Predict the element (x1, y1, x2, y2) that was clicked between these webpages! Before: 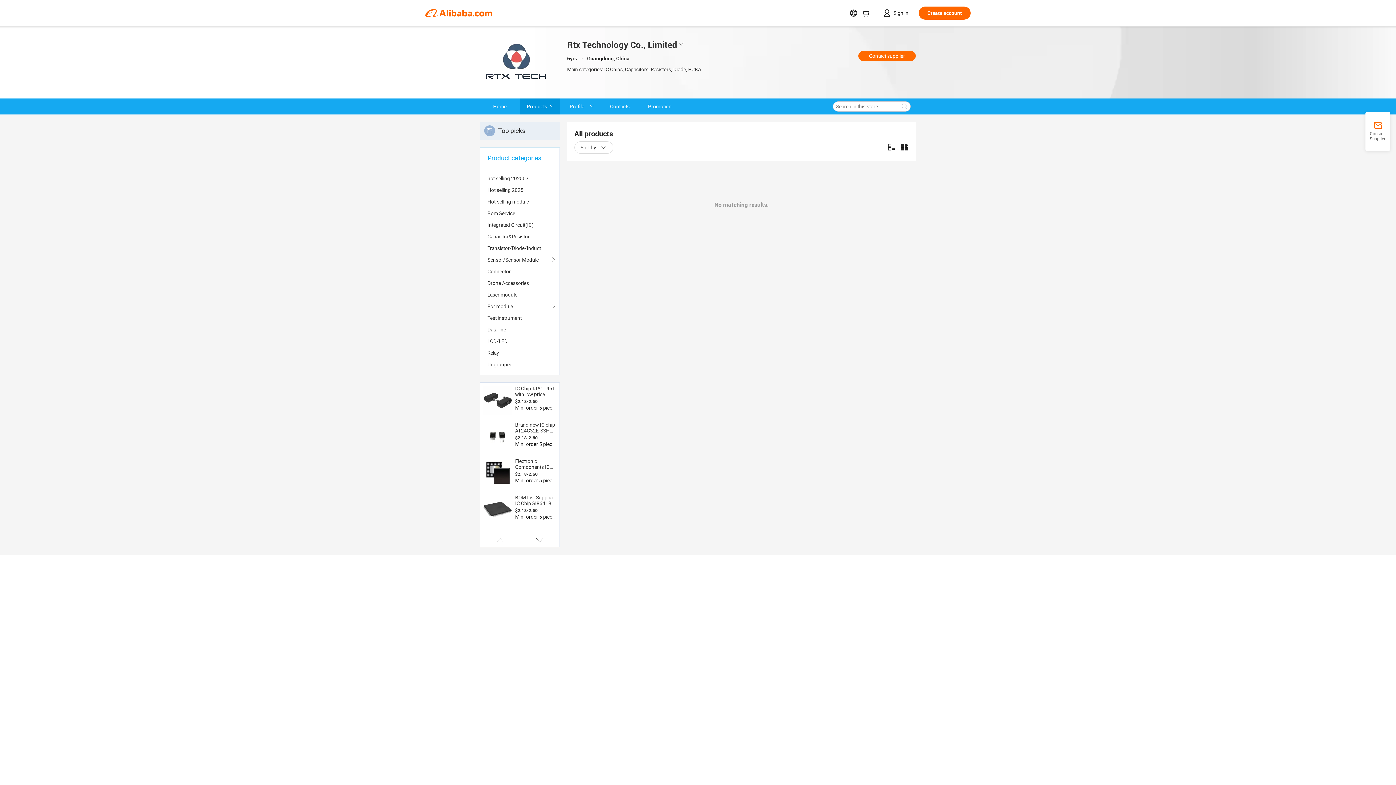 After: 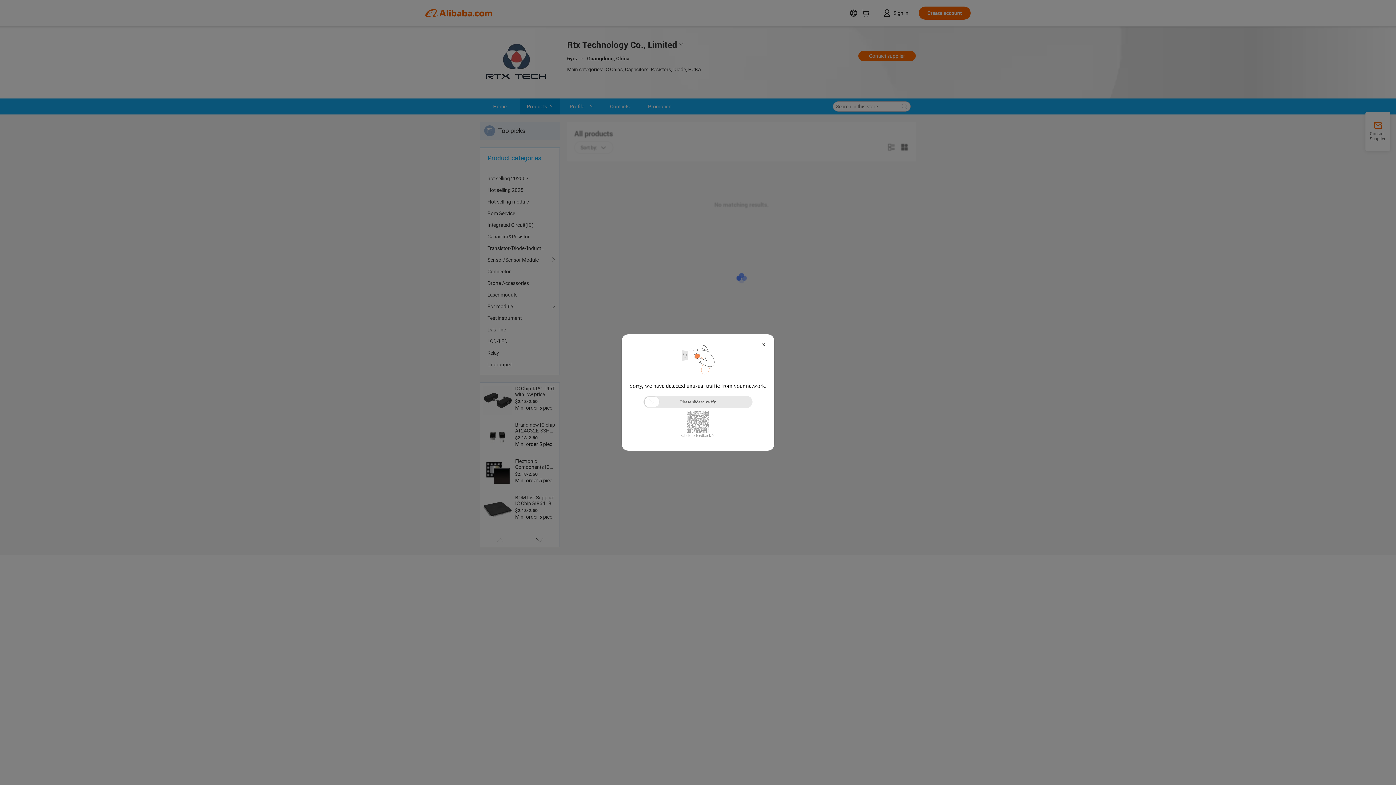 Action: bbox: (487, 242, 552, 254) label: Transistor/Diode/Inductors